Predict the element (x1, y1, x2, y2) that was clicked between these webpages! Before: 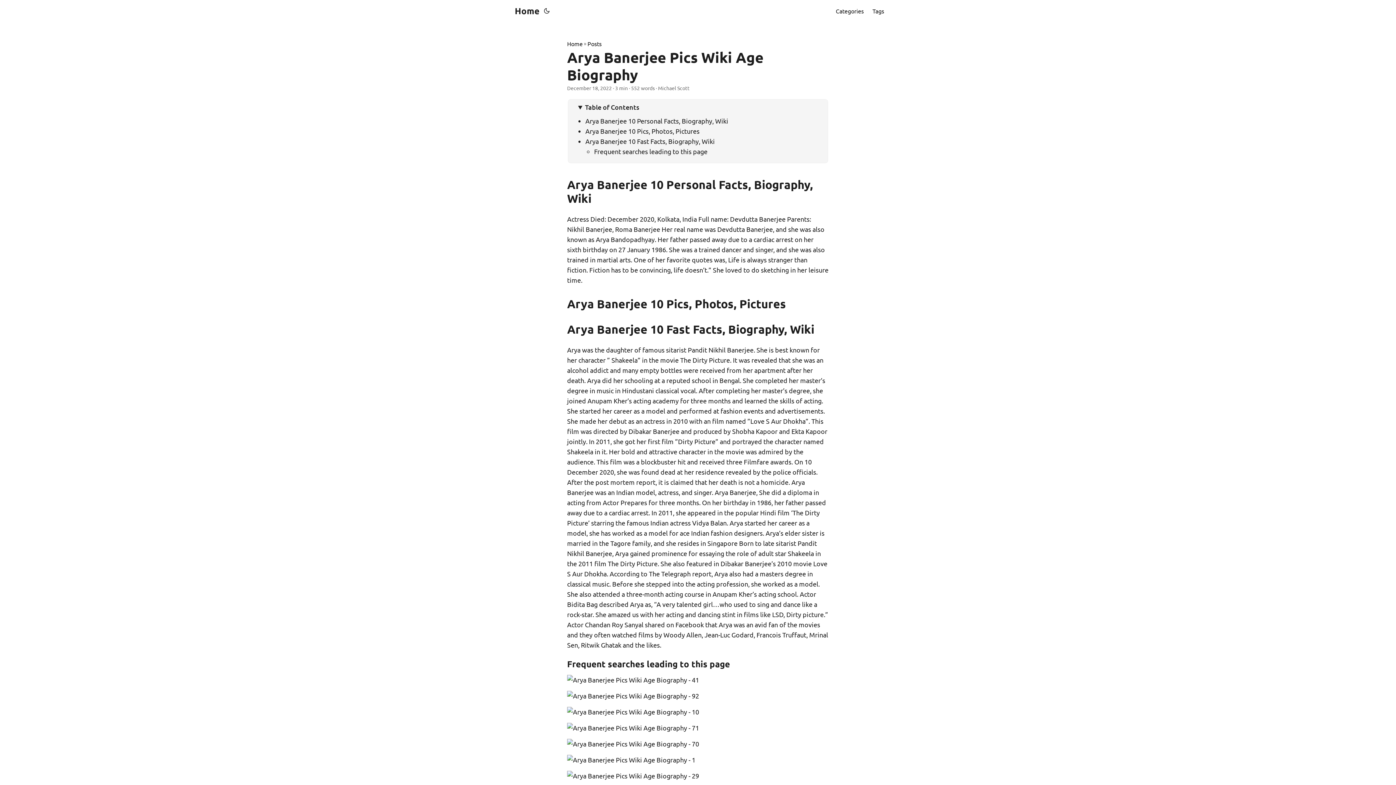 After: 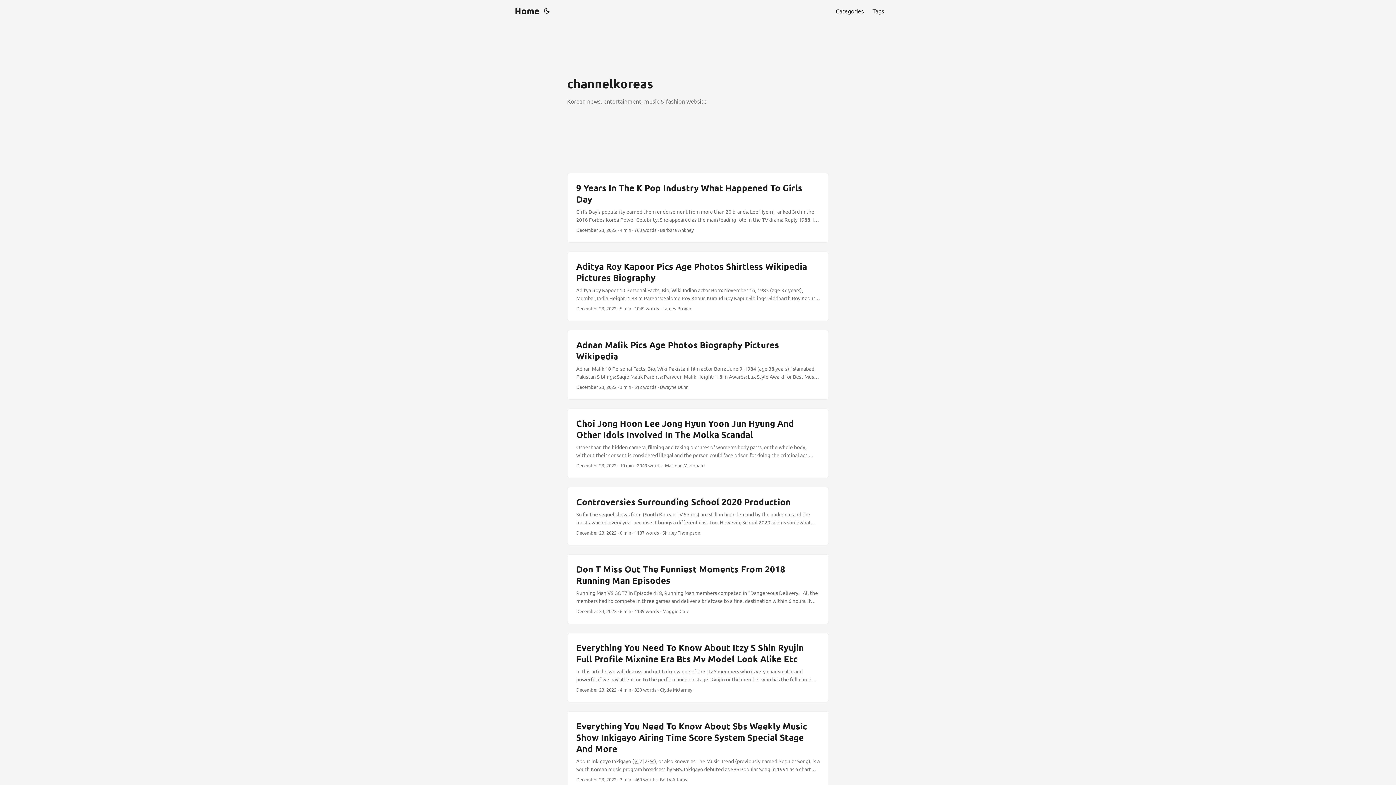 Action: label: Home bbox: (512, 0, 539, 21)